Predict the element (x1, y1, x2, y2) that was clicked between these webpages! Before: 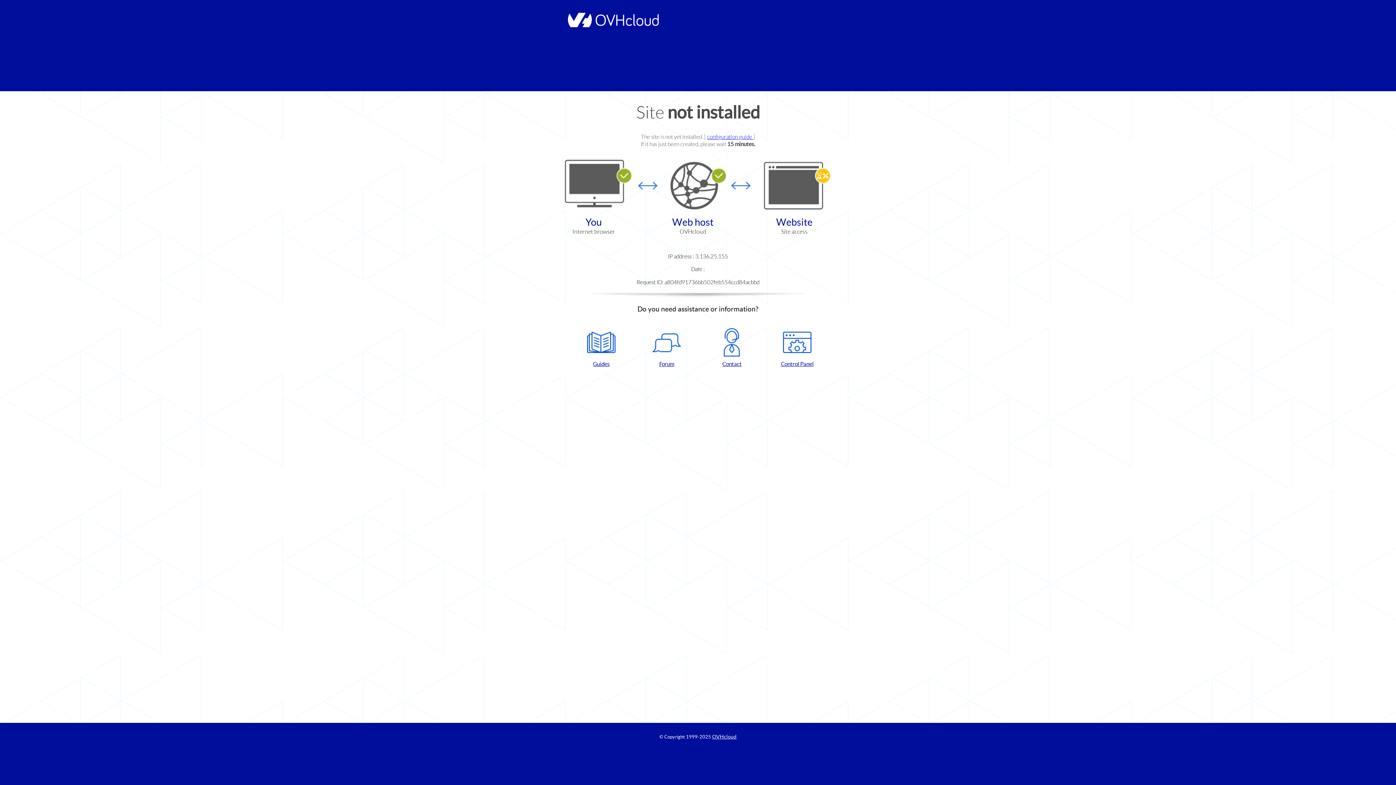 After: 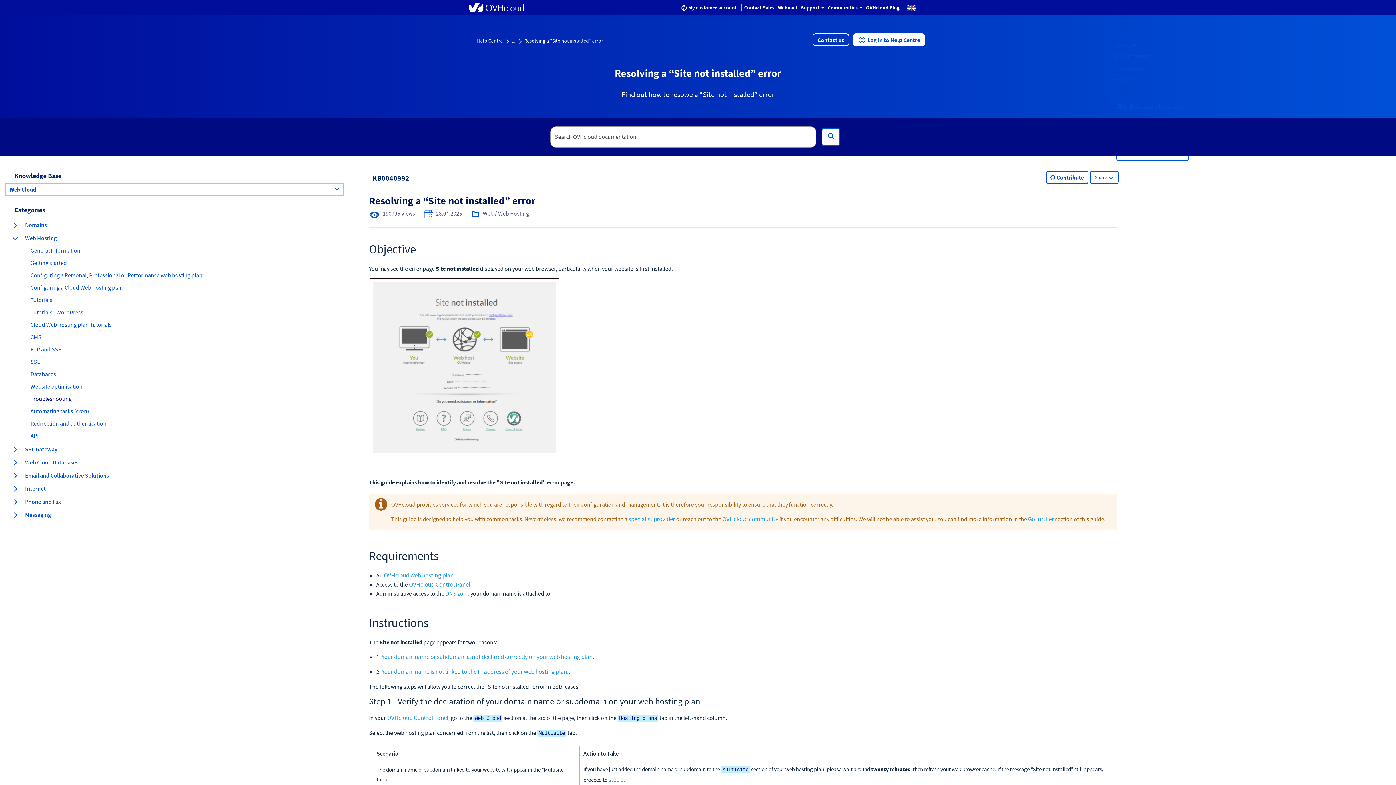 Action: label: configuration guide  bbox: (707, 133, 753, 140)